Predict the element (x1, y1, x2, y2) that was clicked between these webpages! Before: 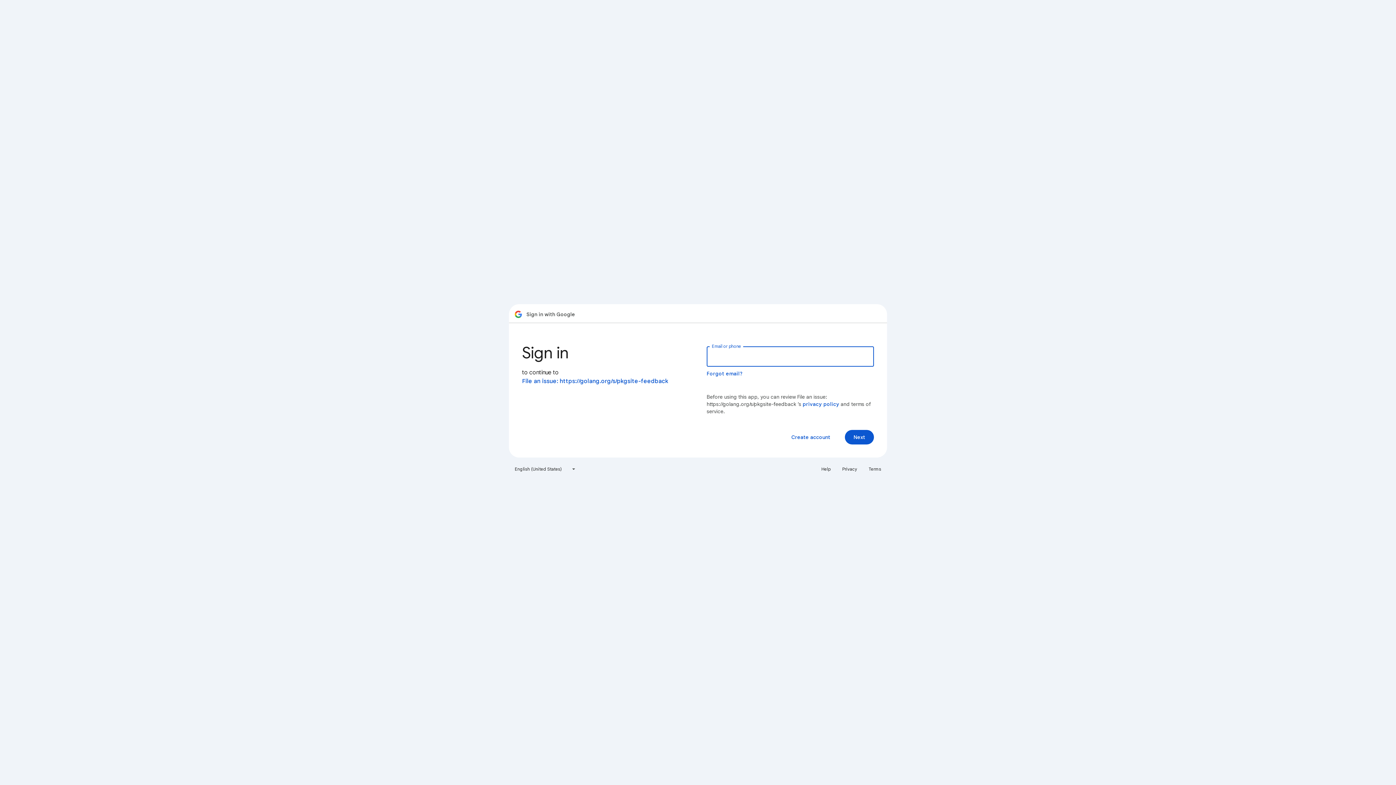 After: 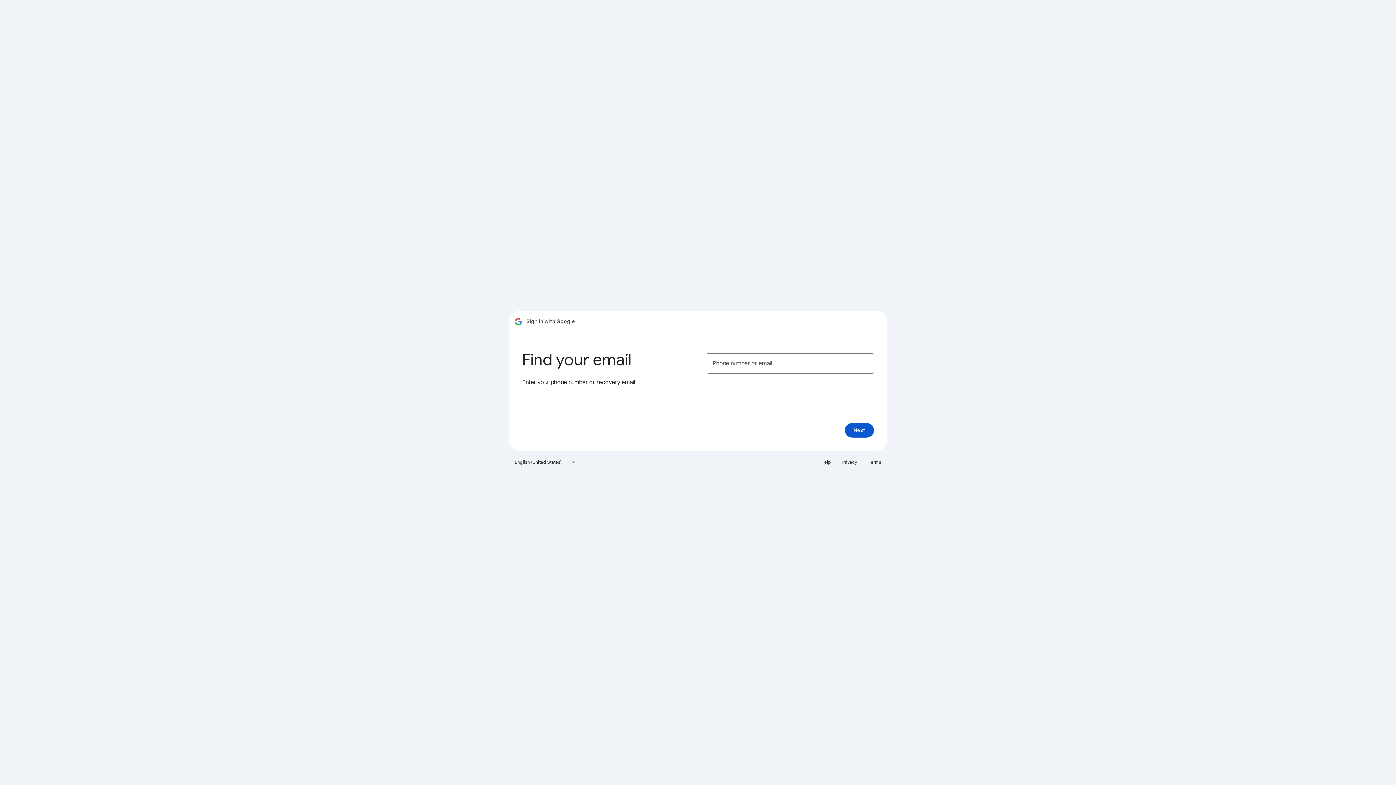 Action: label: Forgot email? bbox: (706, 370, 743, 377)